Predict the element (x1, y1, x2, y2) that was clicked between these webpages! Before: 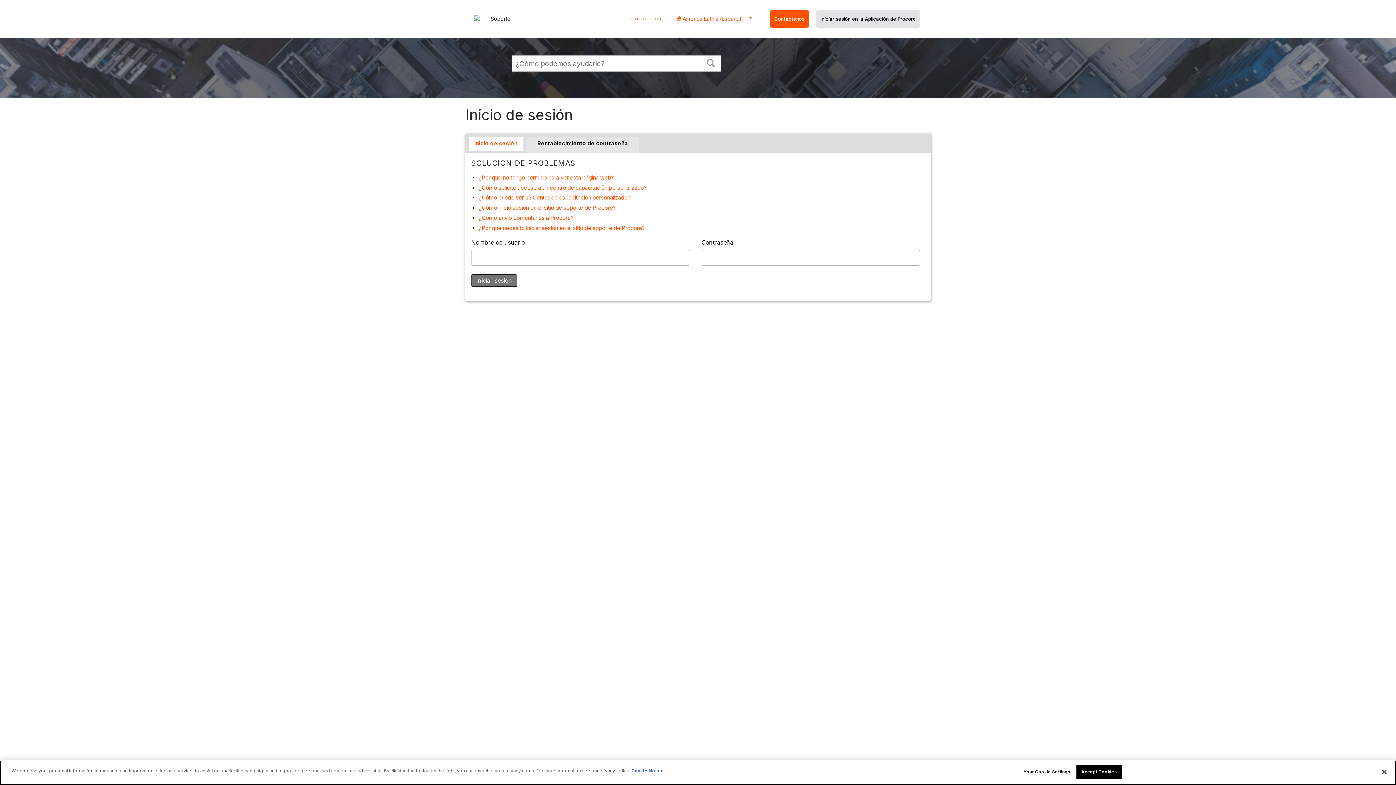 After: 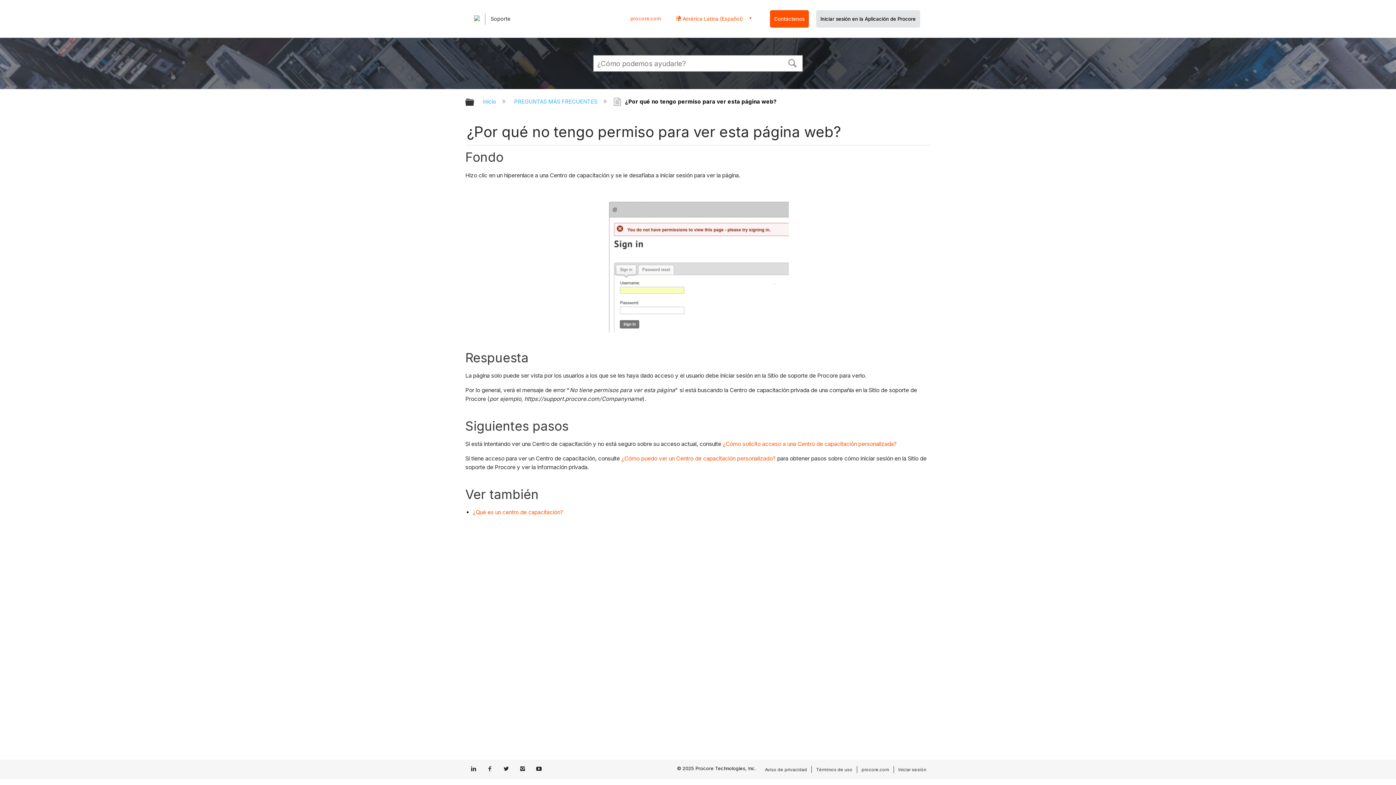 Action: label: ¿Por qué no tengo permiso para ver esta página web? bbox: (478, 174, 614, 181)